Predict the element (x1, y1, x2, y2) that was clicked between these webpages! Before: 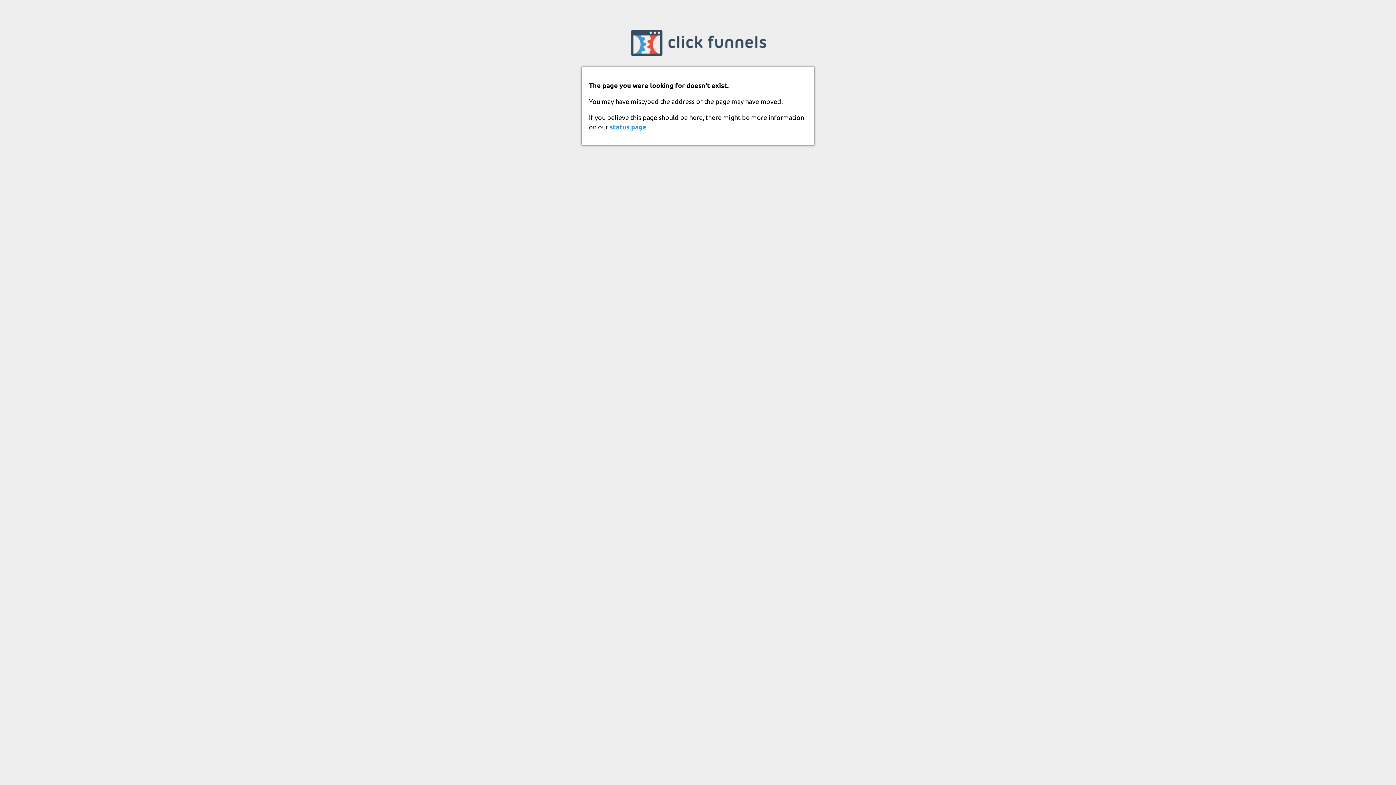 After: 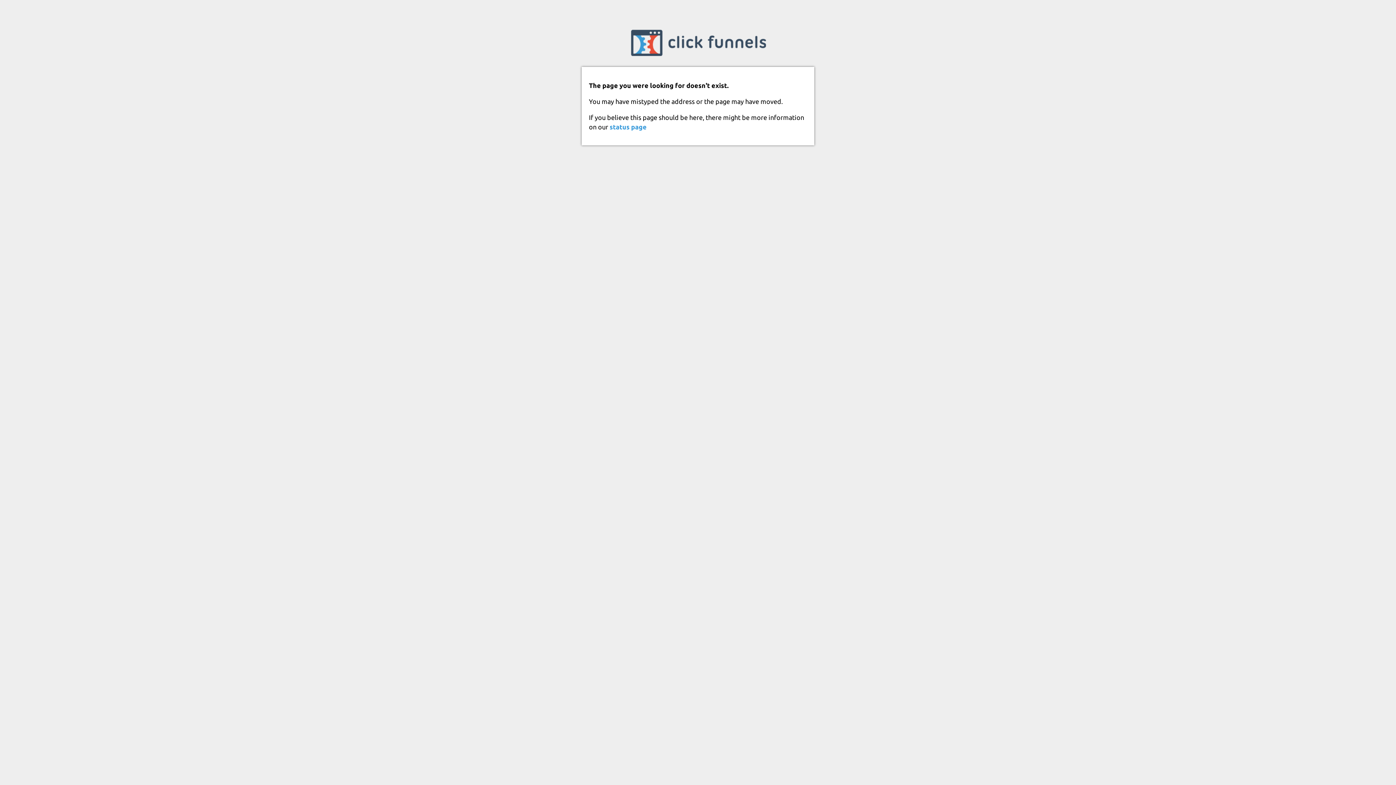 Action: label: status page bbox: (609, 123, 646, 130)